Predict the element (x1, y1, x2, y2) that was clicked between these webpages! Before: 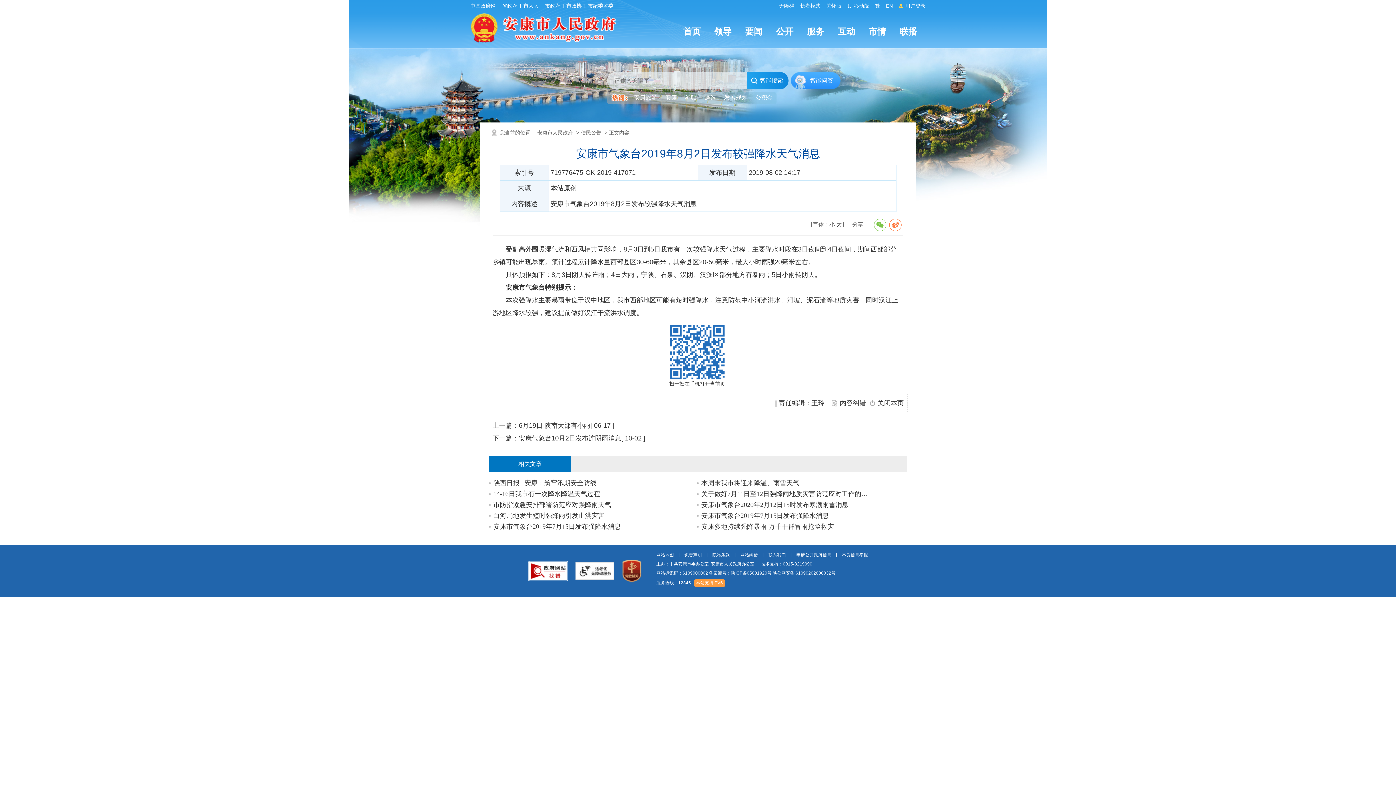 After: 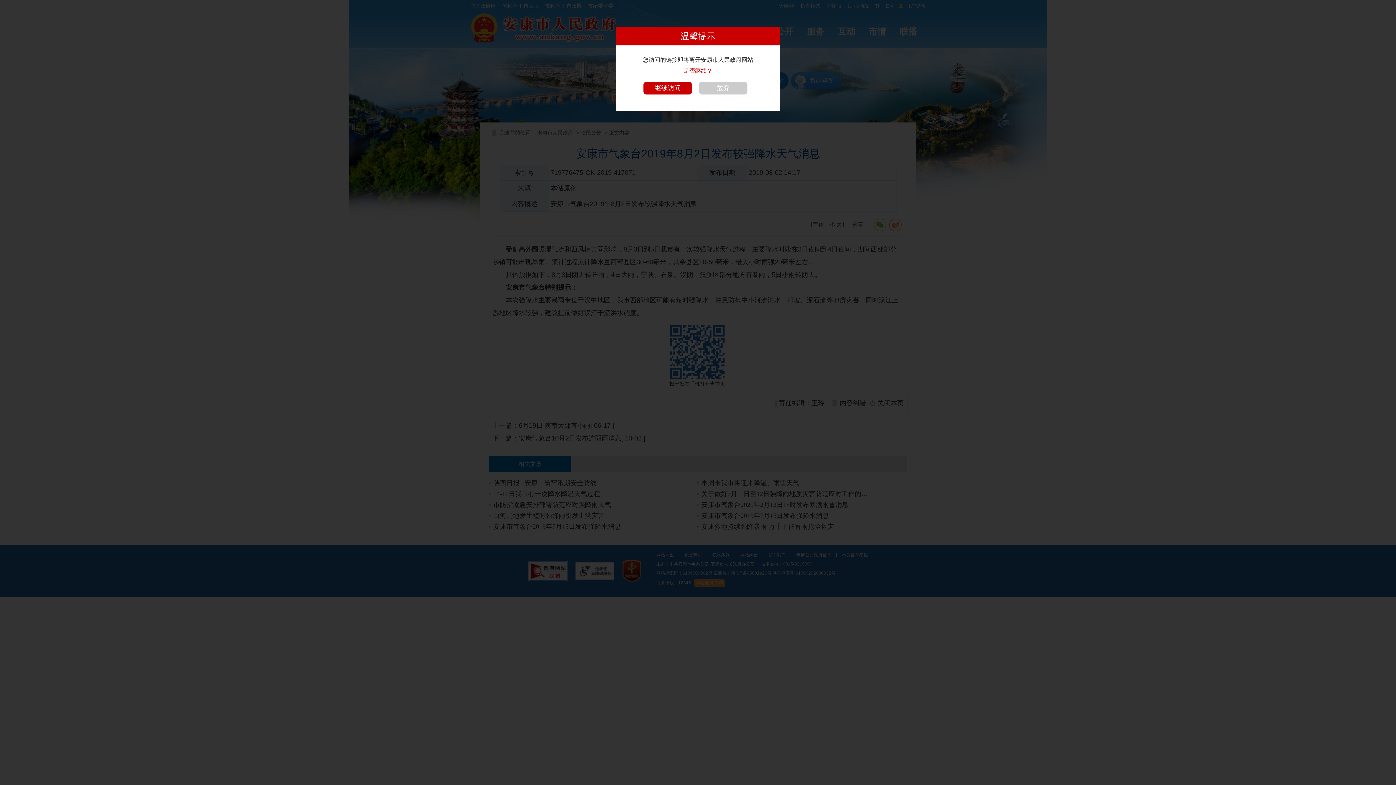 Action: label: 不良信息举报 bbox: (842, 552, 868, 557)